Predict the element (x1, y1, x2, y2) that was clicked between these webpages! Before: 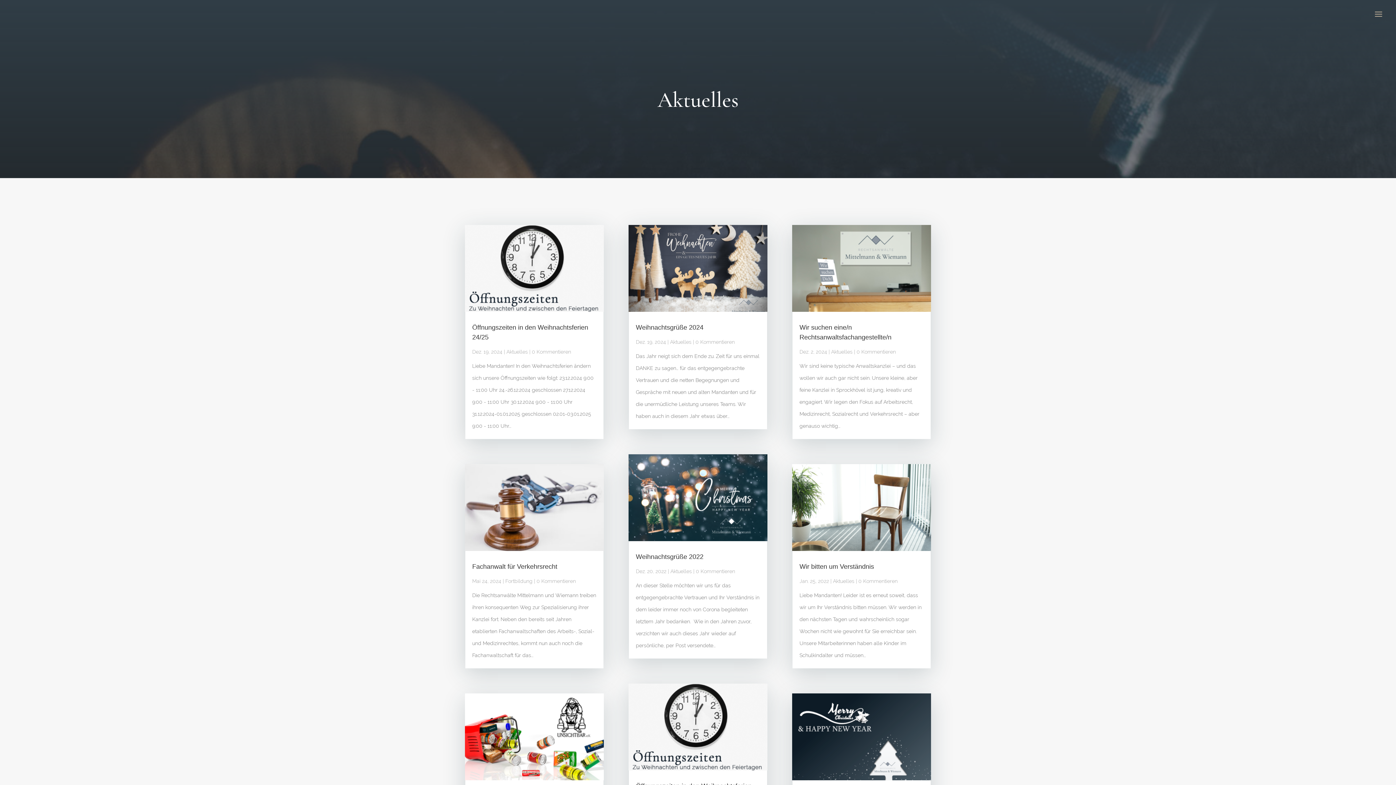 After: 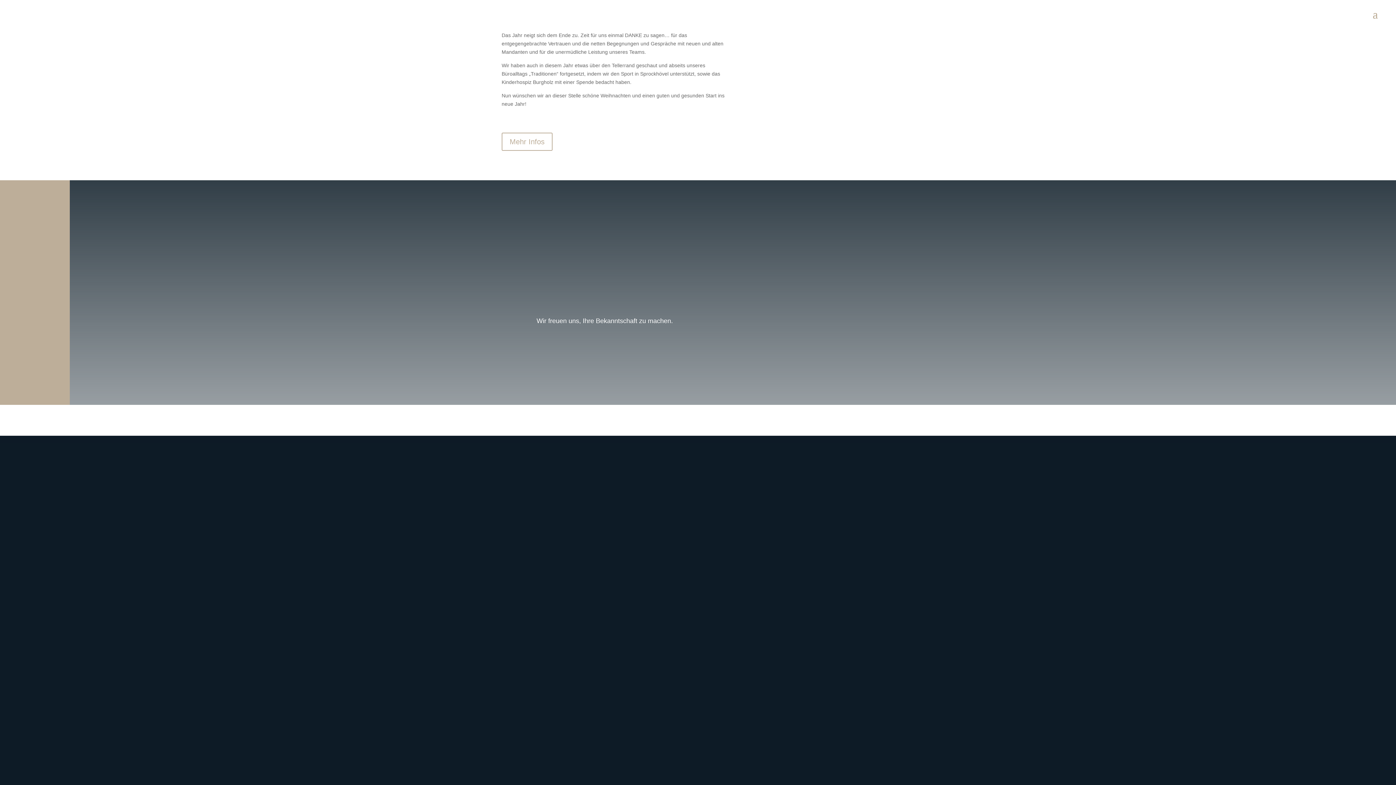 Action: bbox: (636, 323, 703, 331) label: Weihnachtsgrüße 2024